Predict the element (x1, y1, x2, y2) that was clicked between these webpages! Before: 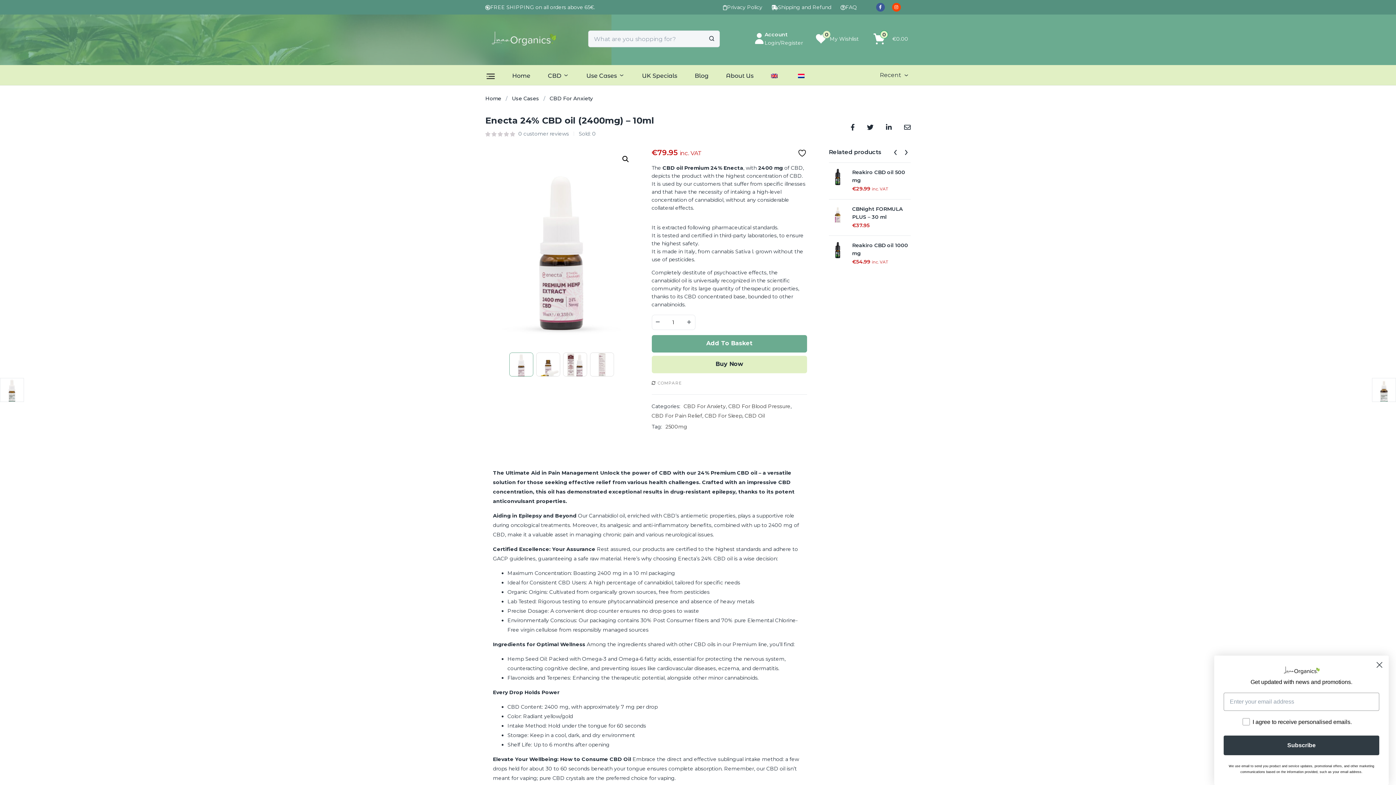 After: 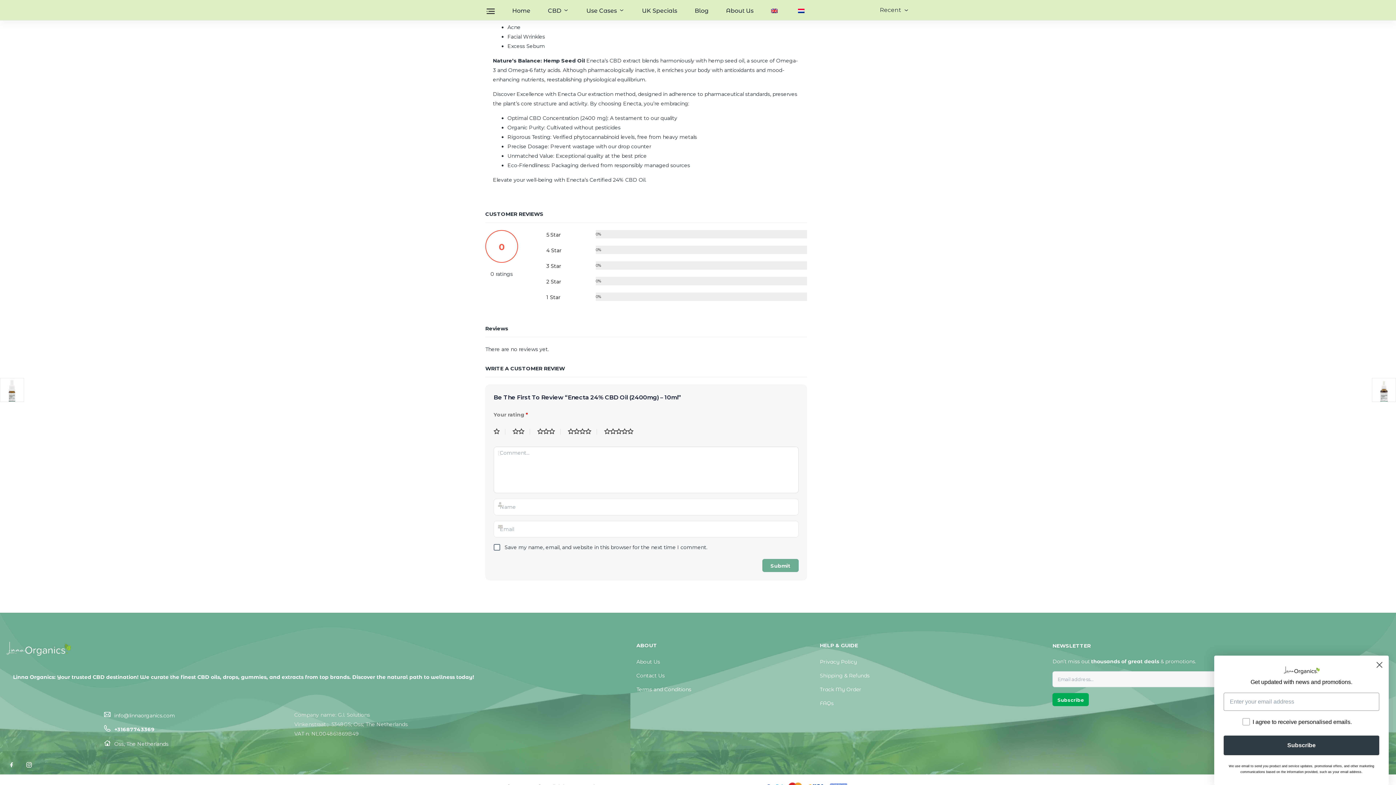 Action: label: 0 customer reviews bbox: (518, 130, 569, 137)